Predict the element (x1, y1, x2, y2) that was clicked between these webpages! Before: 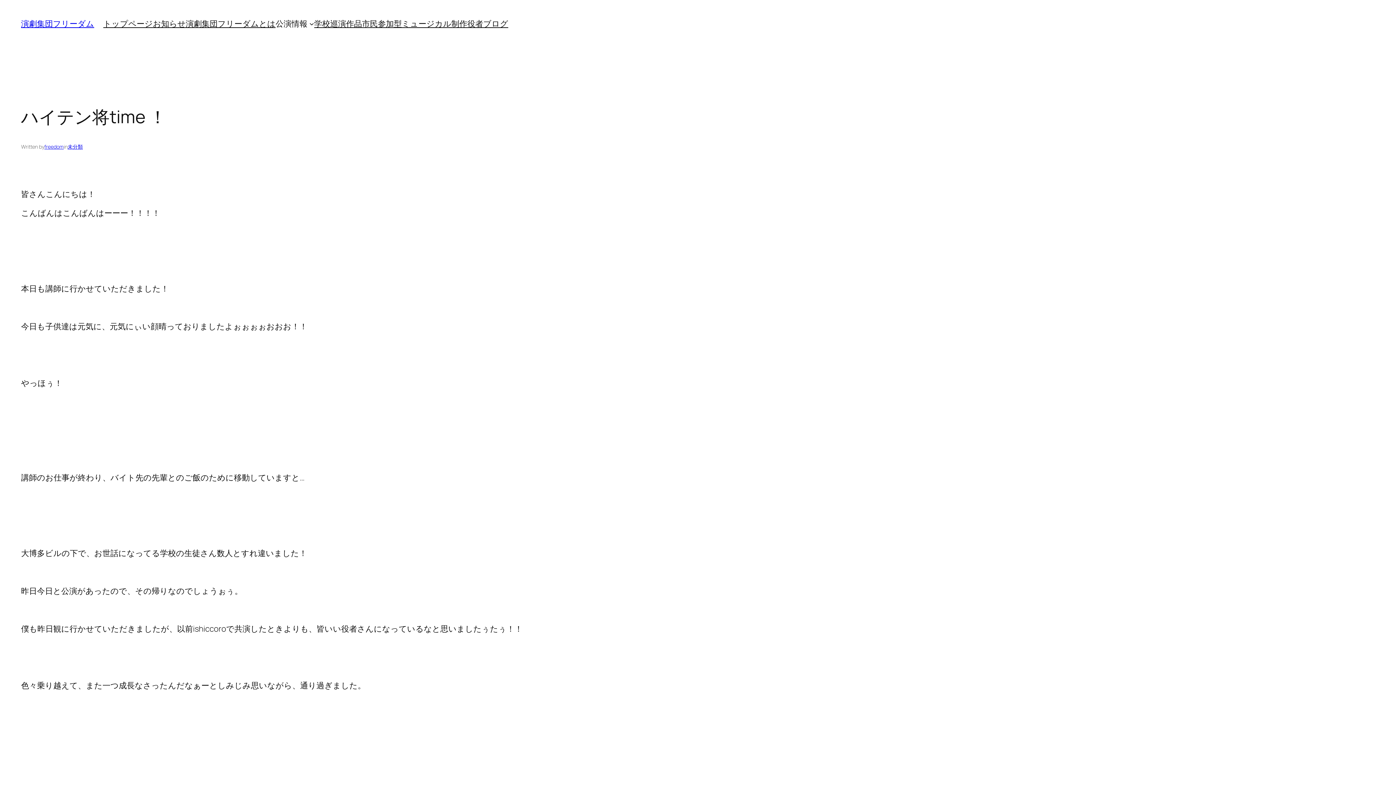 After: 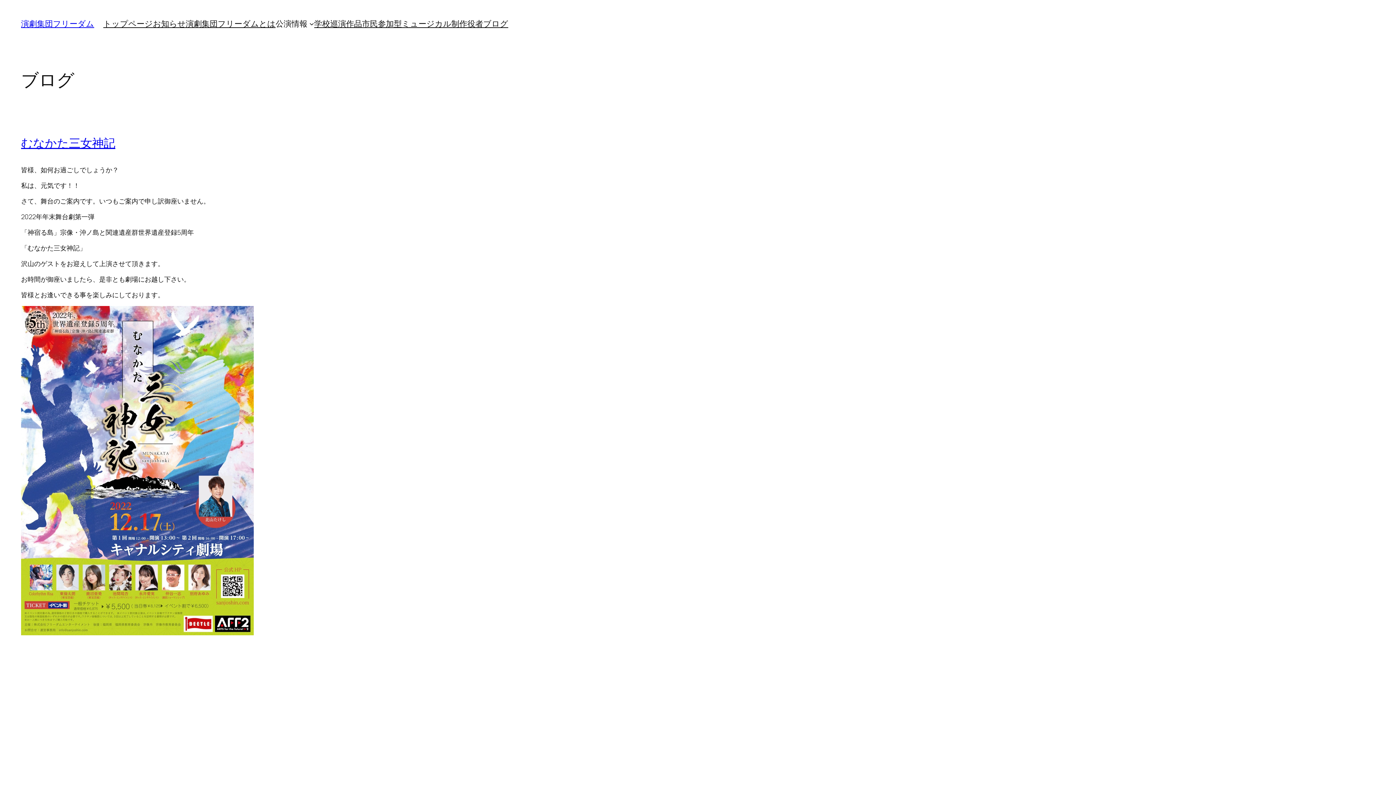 Action: bbox: (21, 18, 94, 29) label: 演劇集団フリーダム